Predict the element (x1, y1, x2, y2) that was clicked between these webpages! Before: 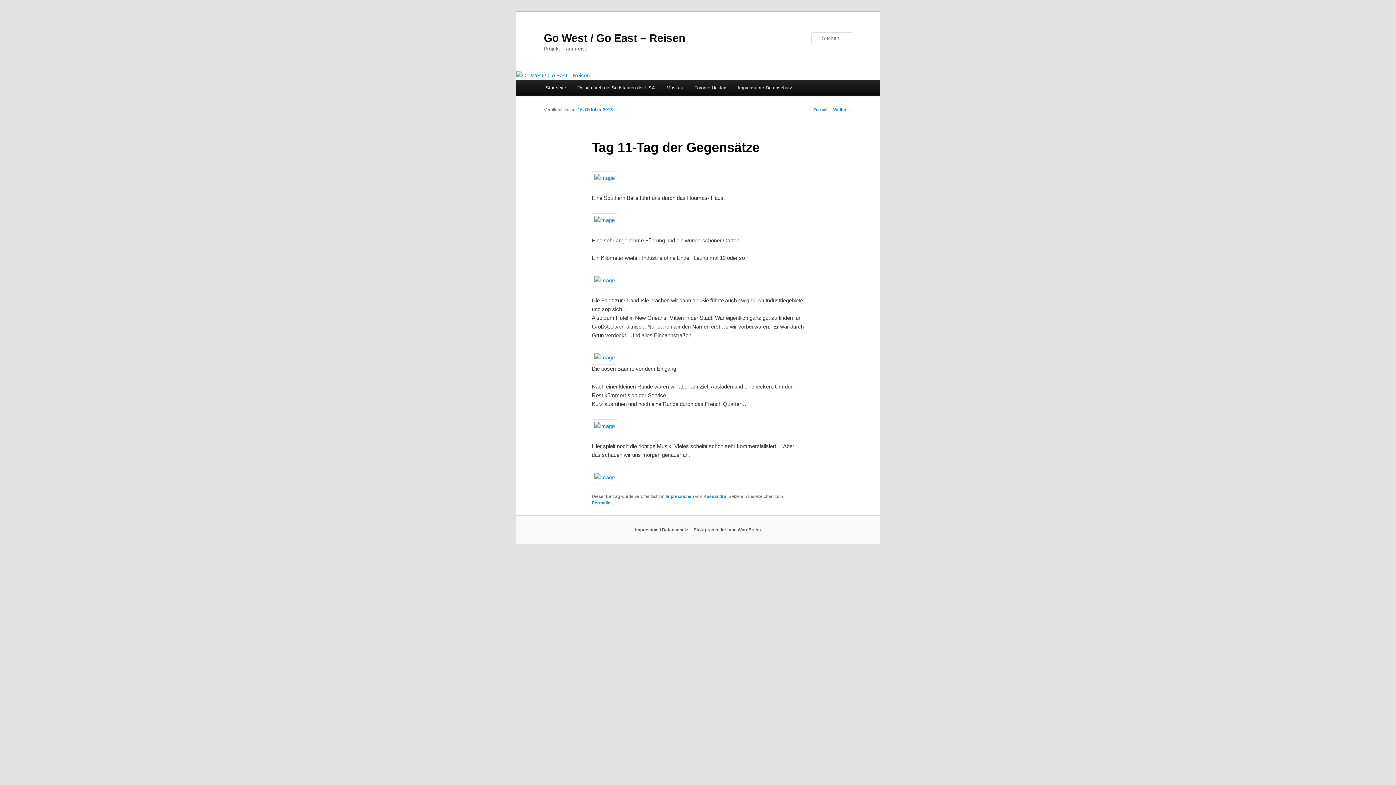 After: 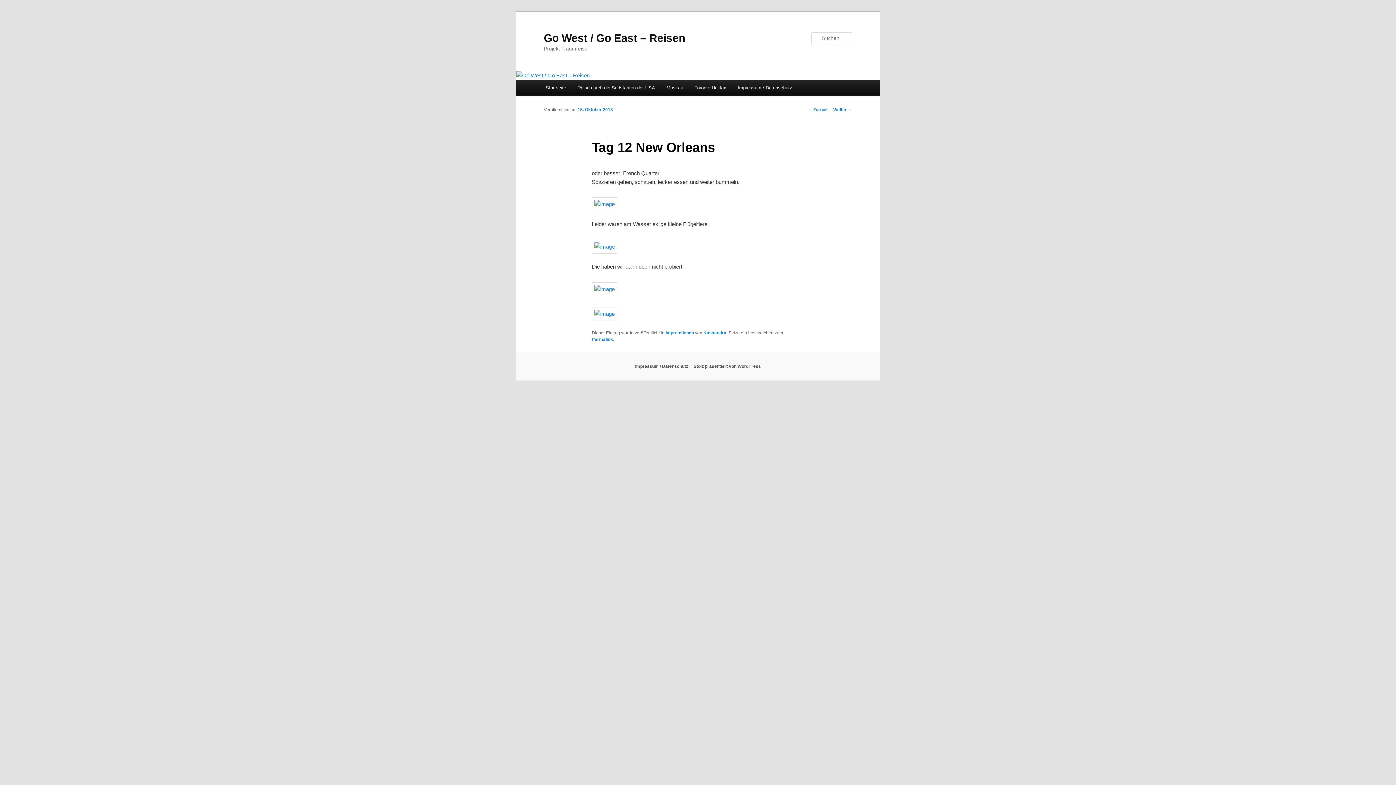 Action: label: Weiter → bbox: (833, 107, 852, 112)